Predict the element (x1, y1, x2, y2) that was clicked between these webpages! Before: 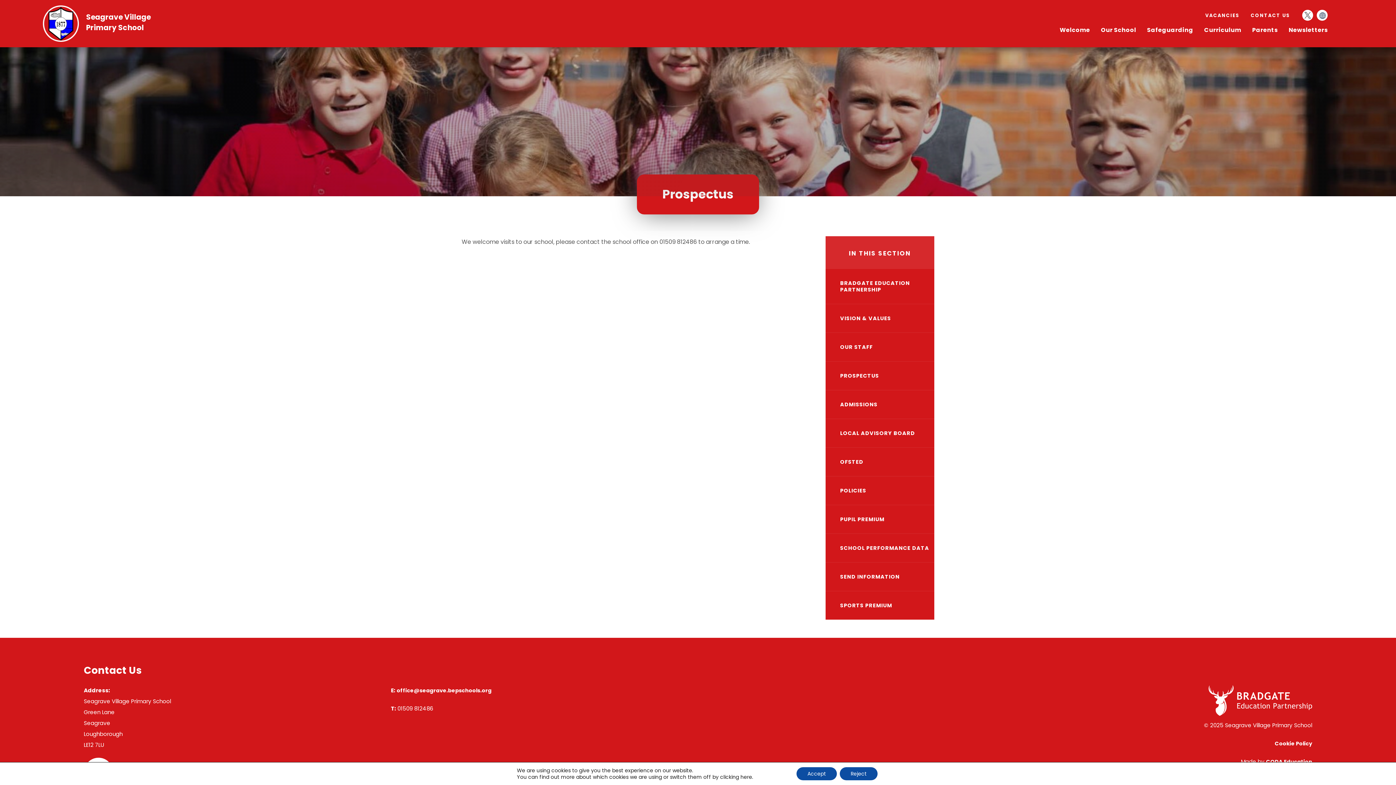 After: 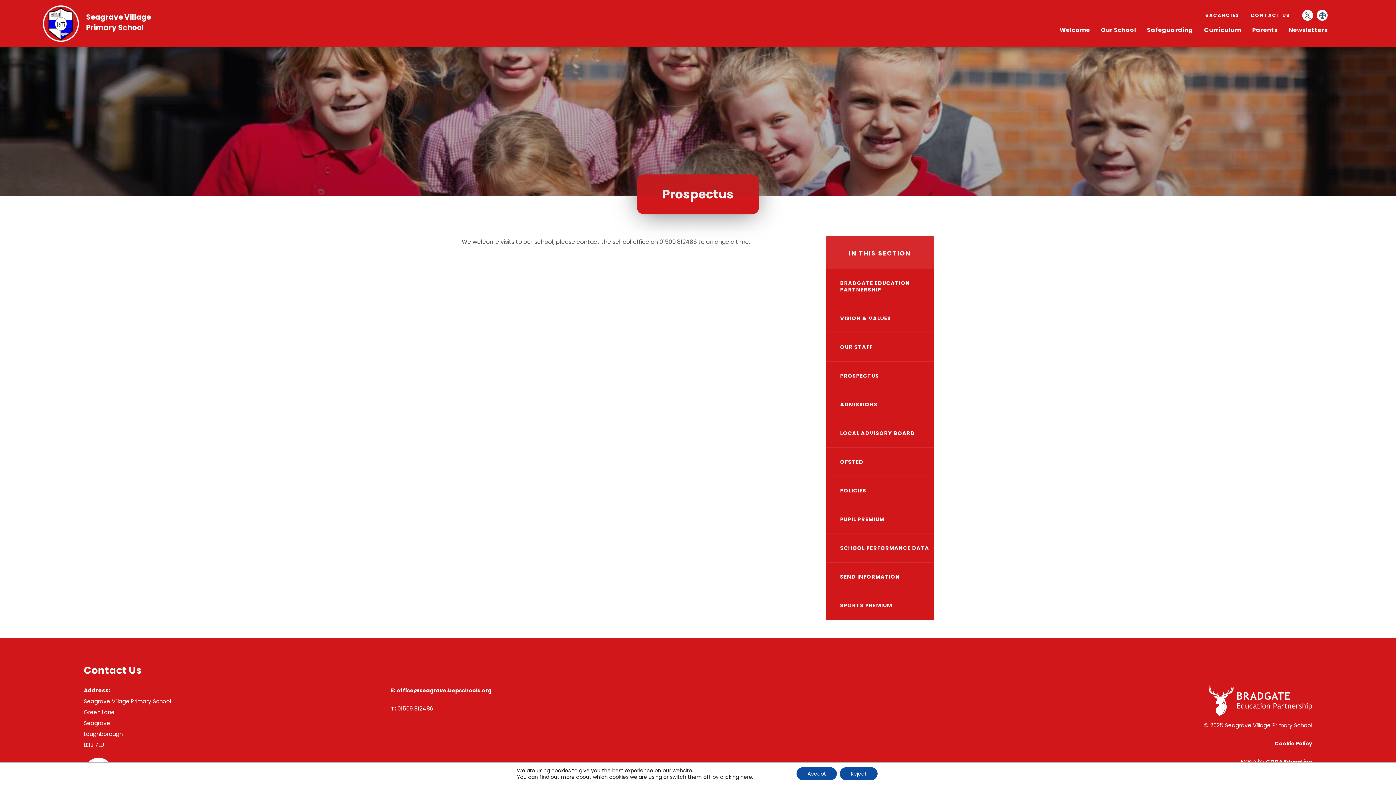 Action: bbox: (825, 361, 934, 390) label: PROSPECTUS